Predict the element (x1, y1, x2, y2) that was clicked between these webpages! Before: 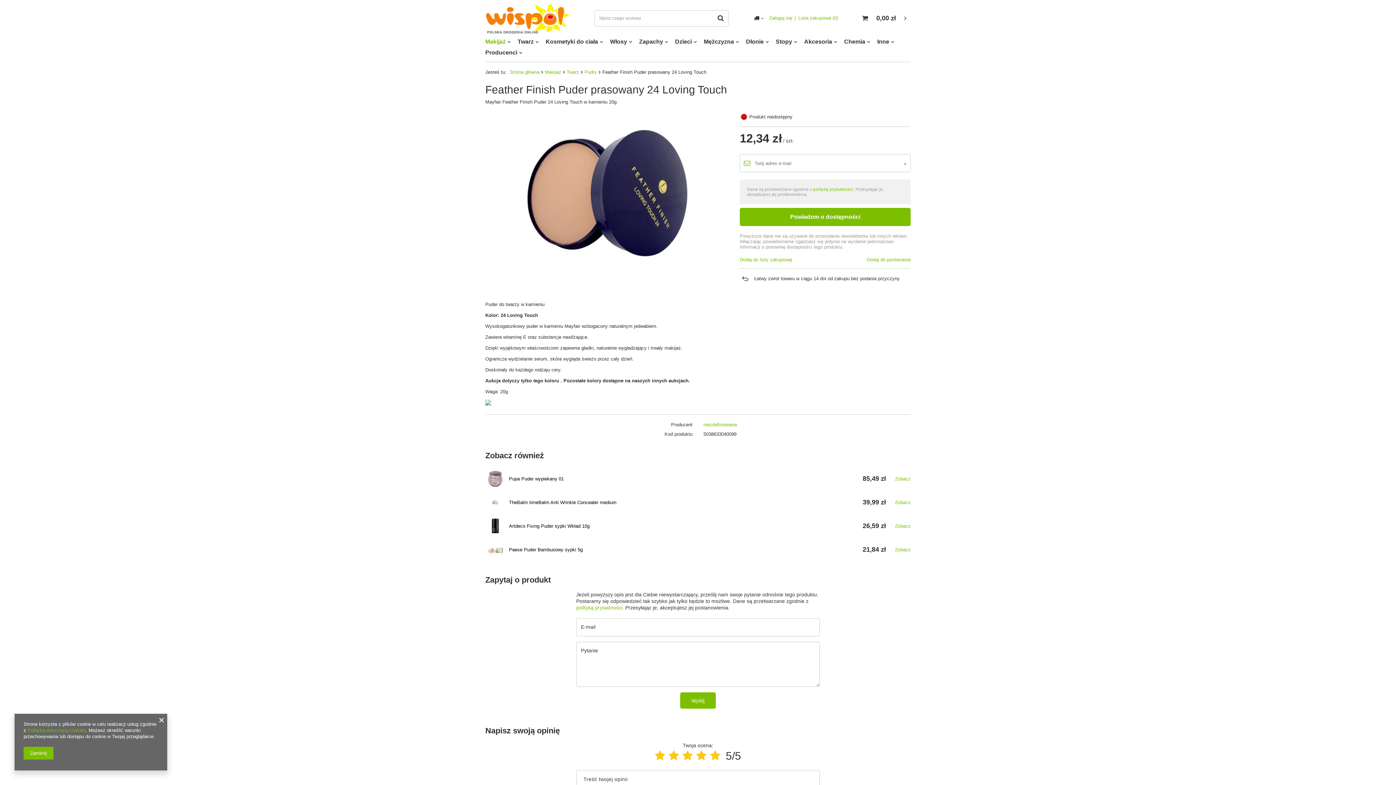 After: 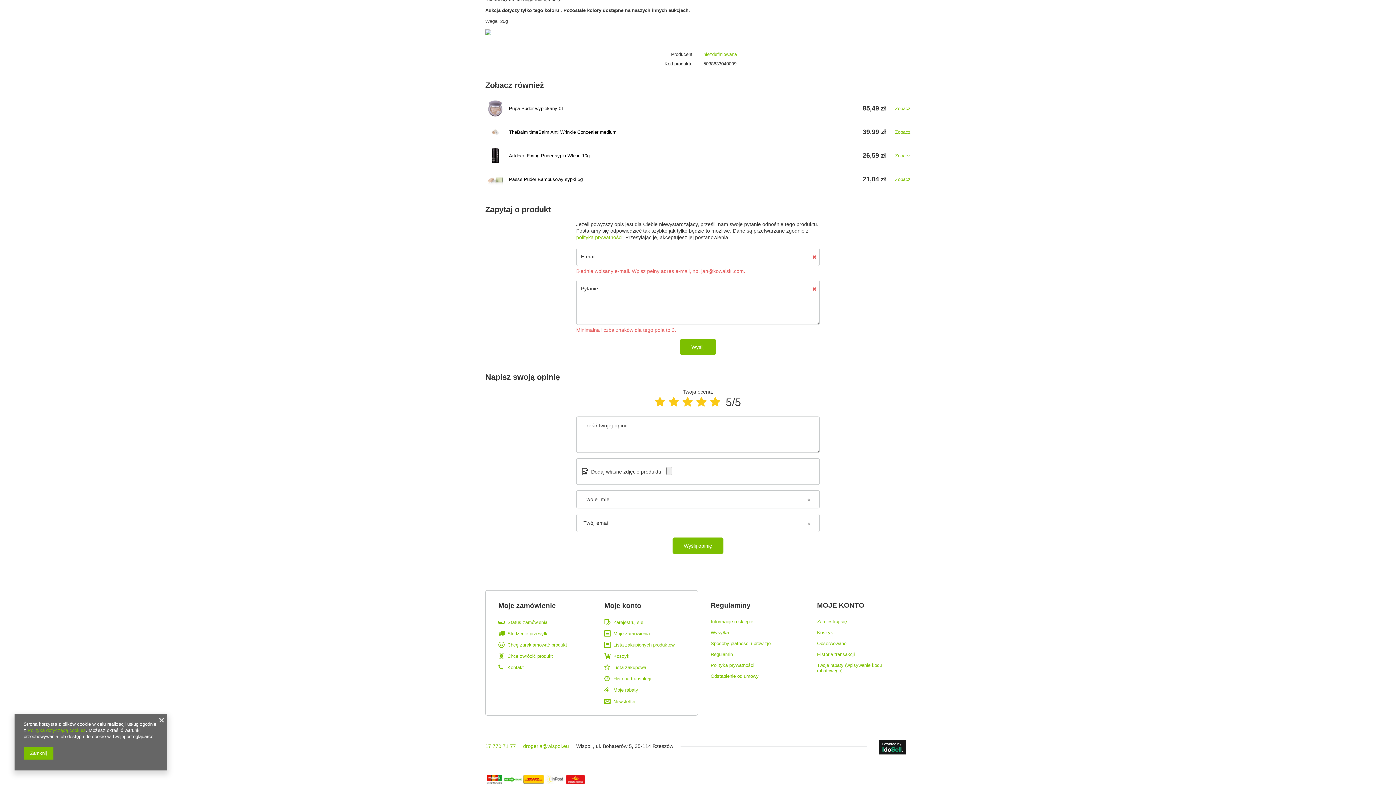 Action: label: Wyślij bbox: (680, 692, 715, 709)